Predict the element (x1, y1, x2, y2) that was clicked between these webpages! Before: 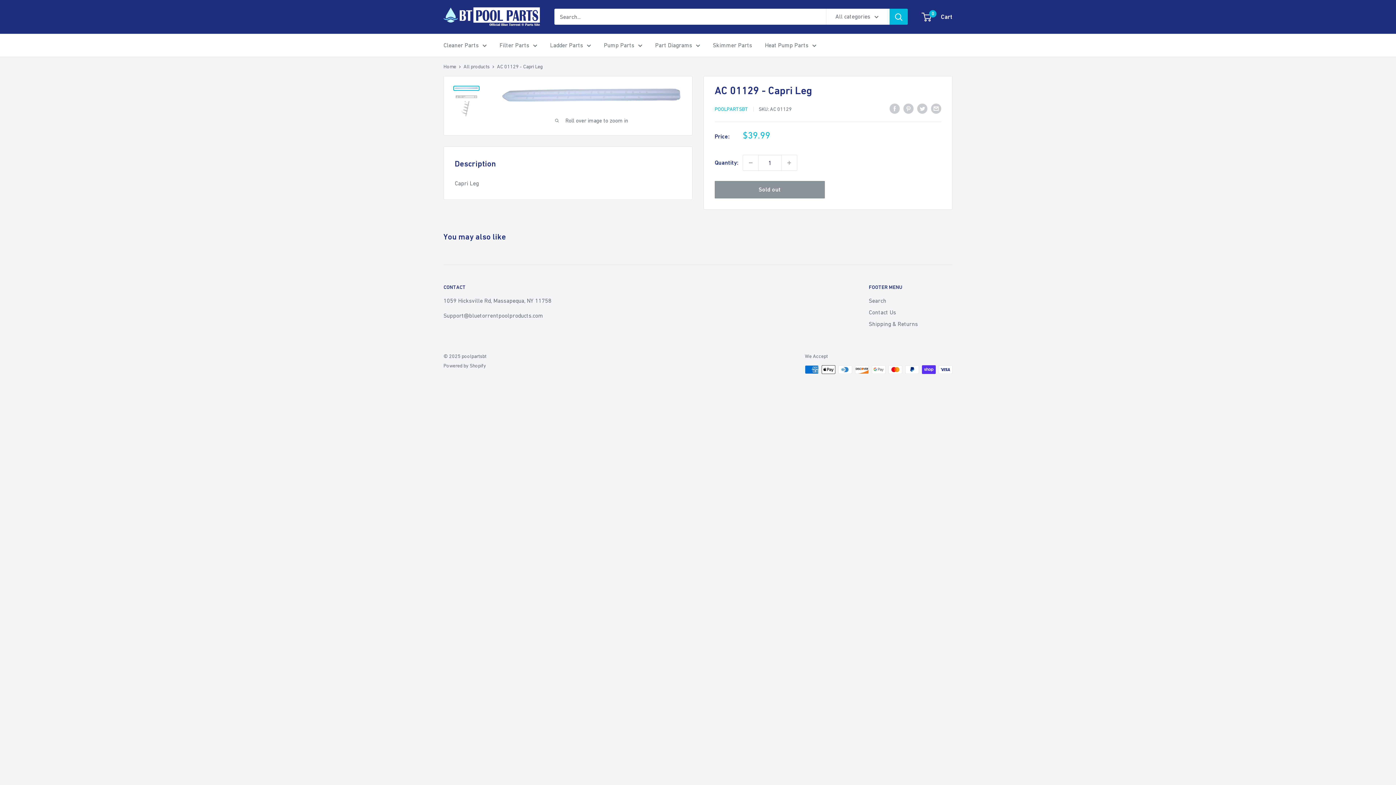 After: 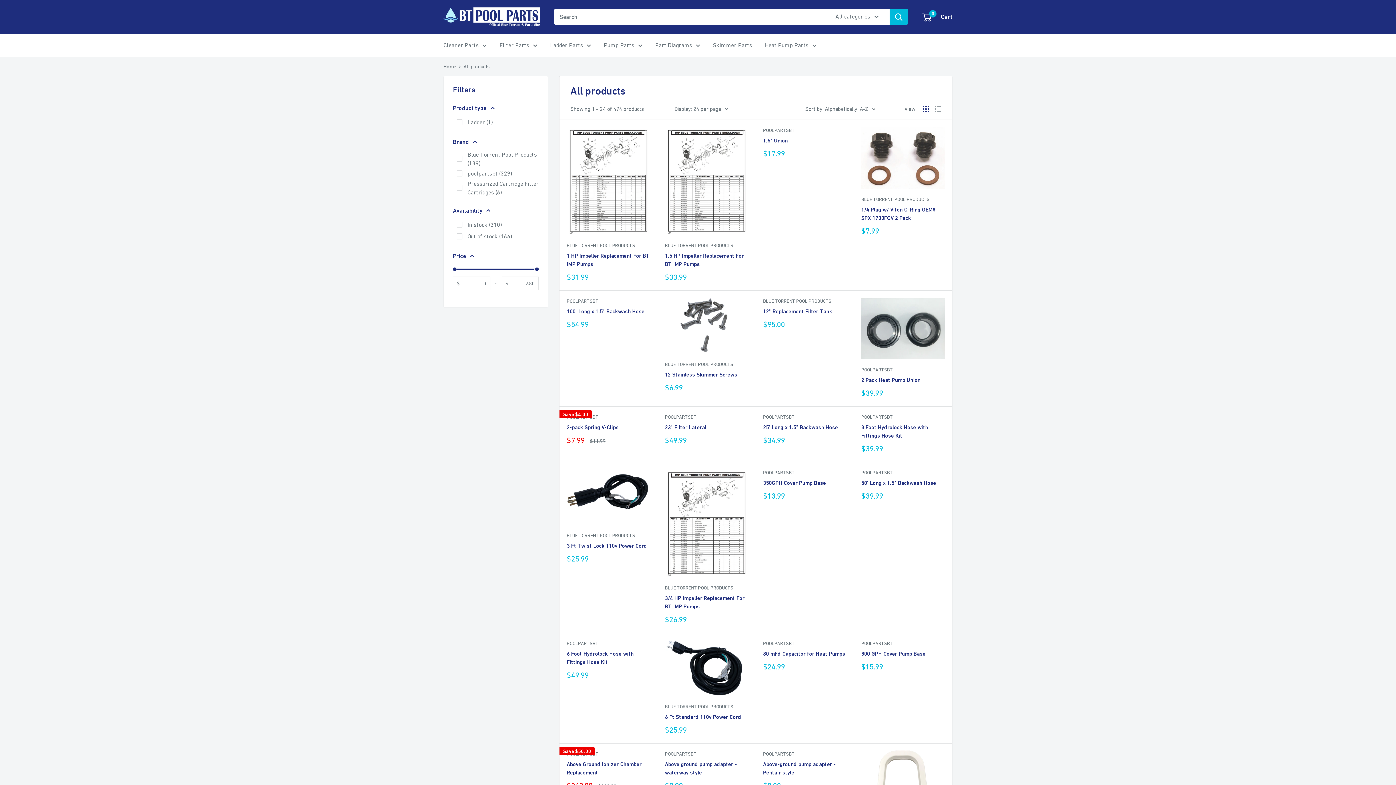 Action: label: All products bbox: (463, 63, 489, 69)